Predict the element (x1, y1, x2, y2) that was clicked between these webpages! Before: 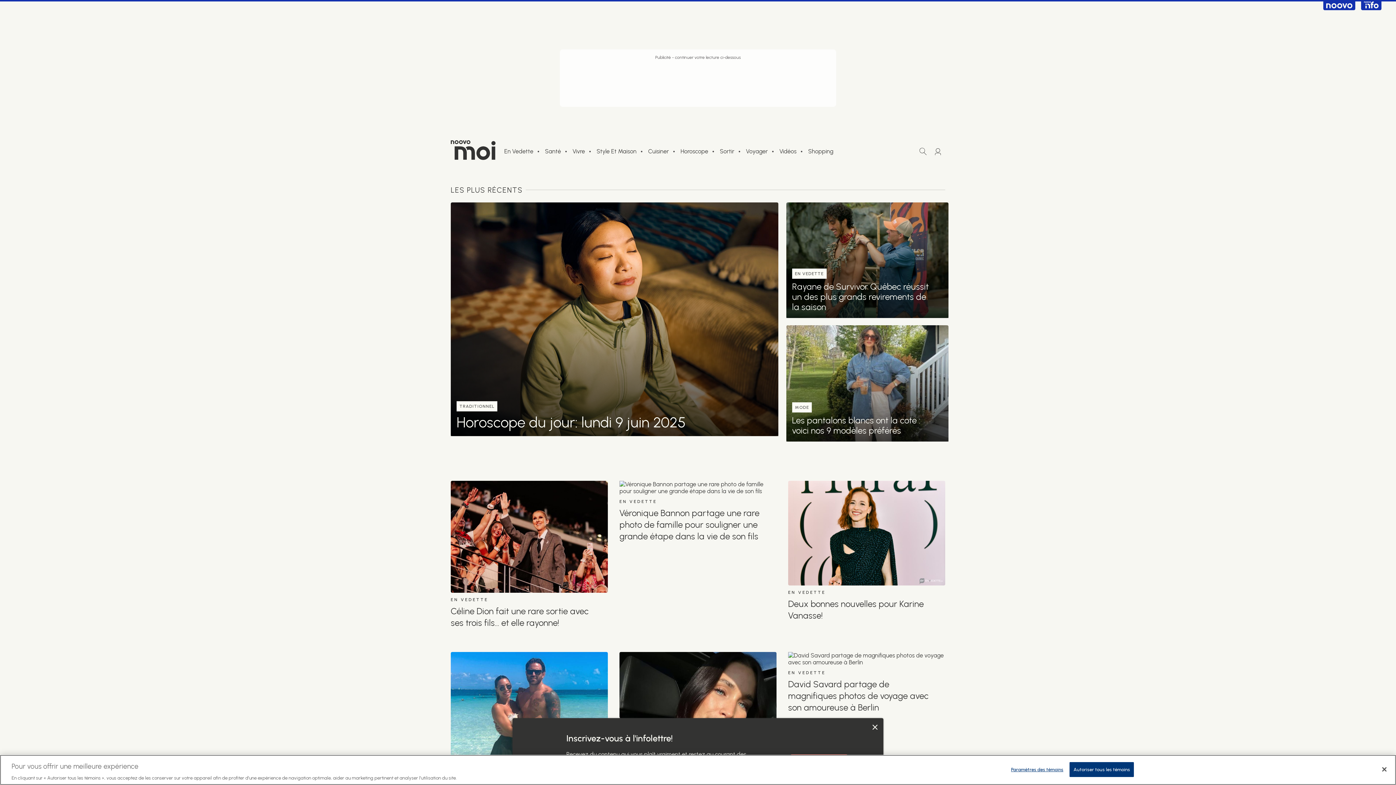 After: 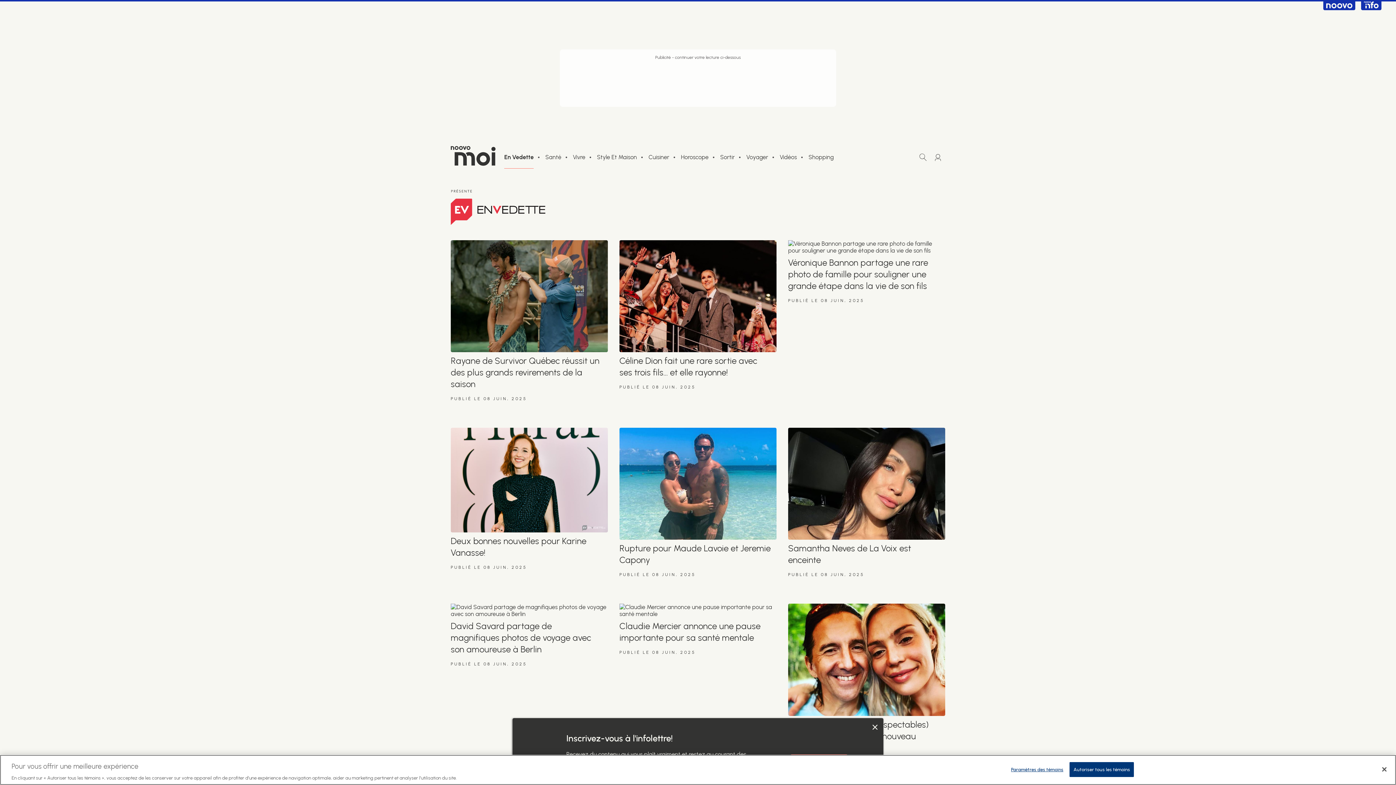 Action: label: En Vedette bbox: (504, 148, 533, 154)